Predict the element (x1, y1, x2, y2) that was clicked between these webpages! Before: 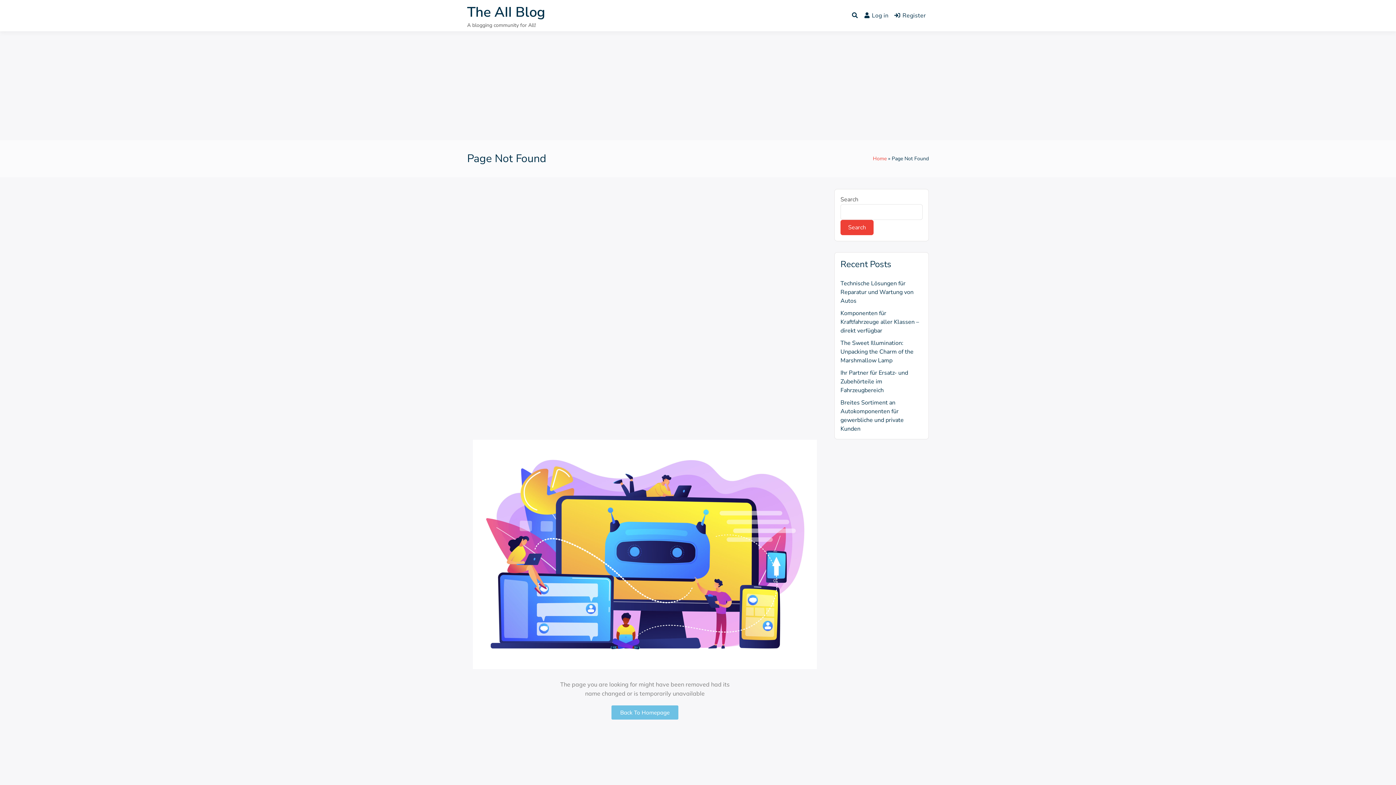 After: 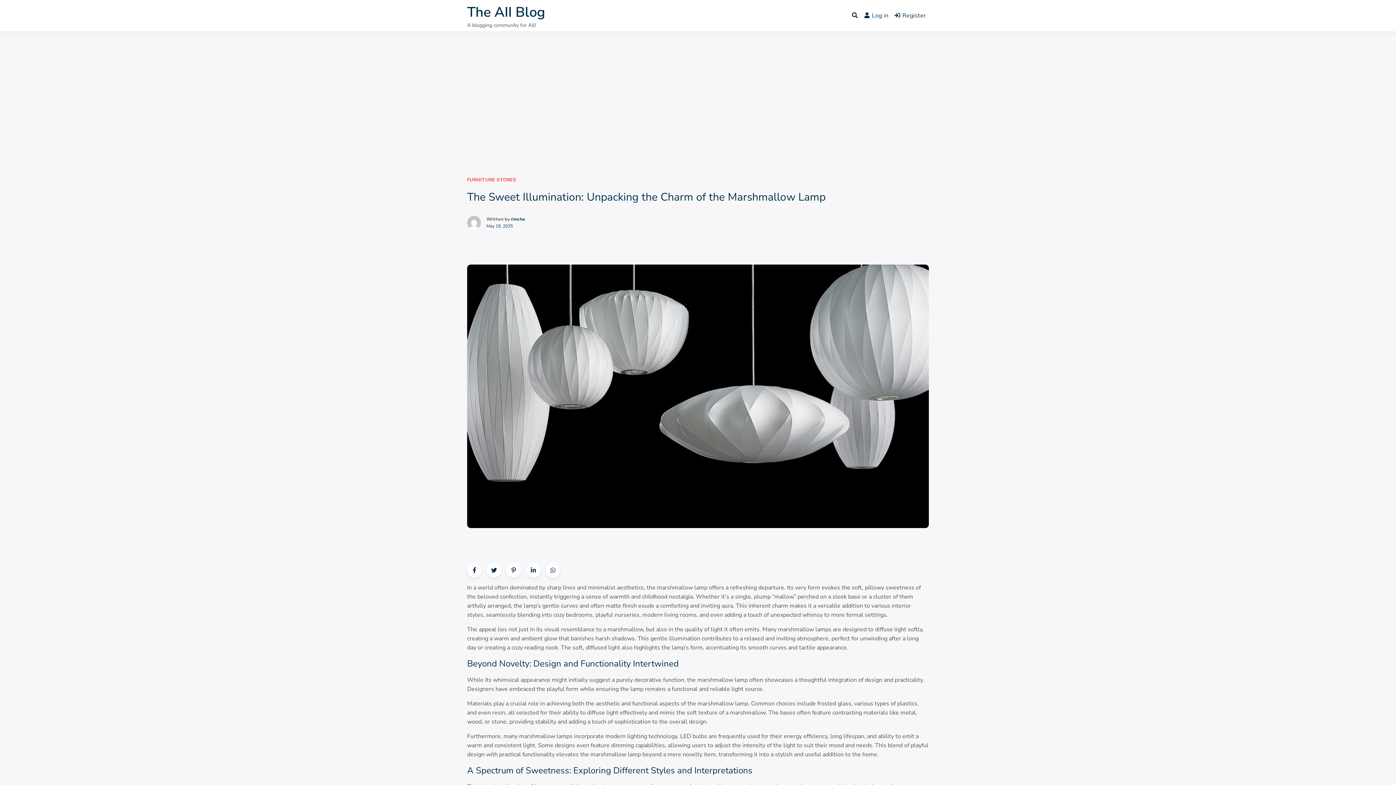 Action: label: The Sweet Illumination: Unpacking the Charm of the Marshmallow Lamp bbox: (840, 339, 913, 364)